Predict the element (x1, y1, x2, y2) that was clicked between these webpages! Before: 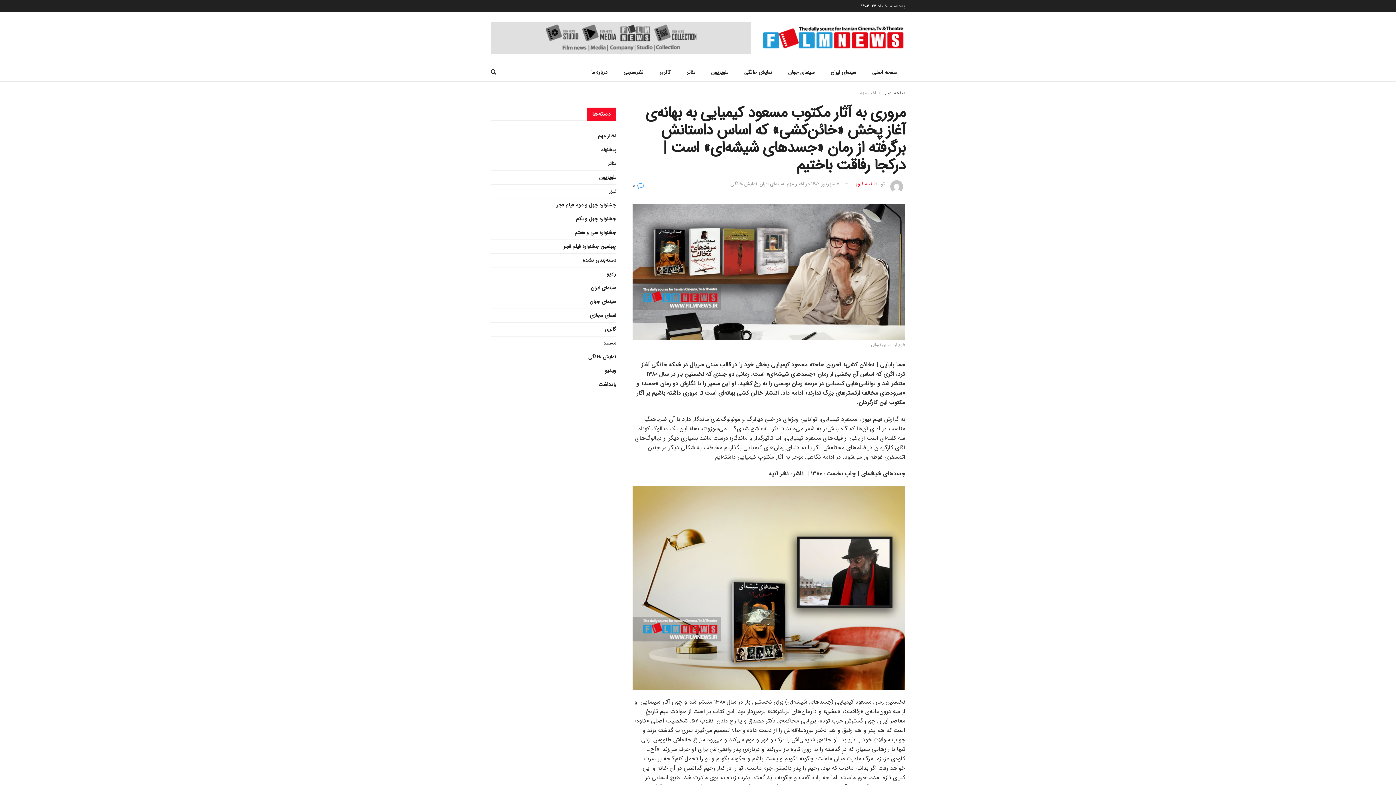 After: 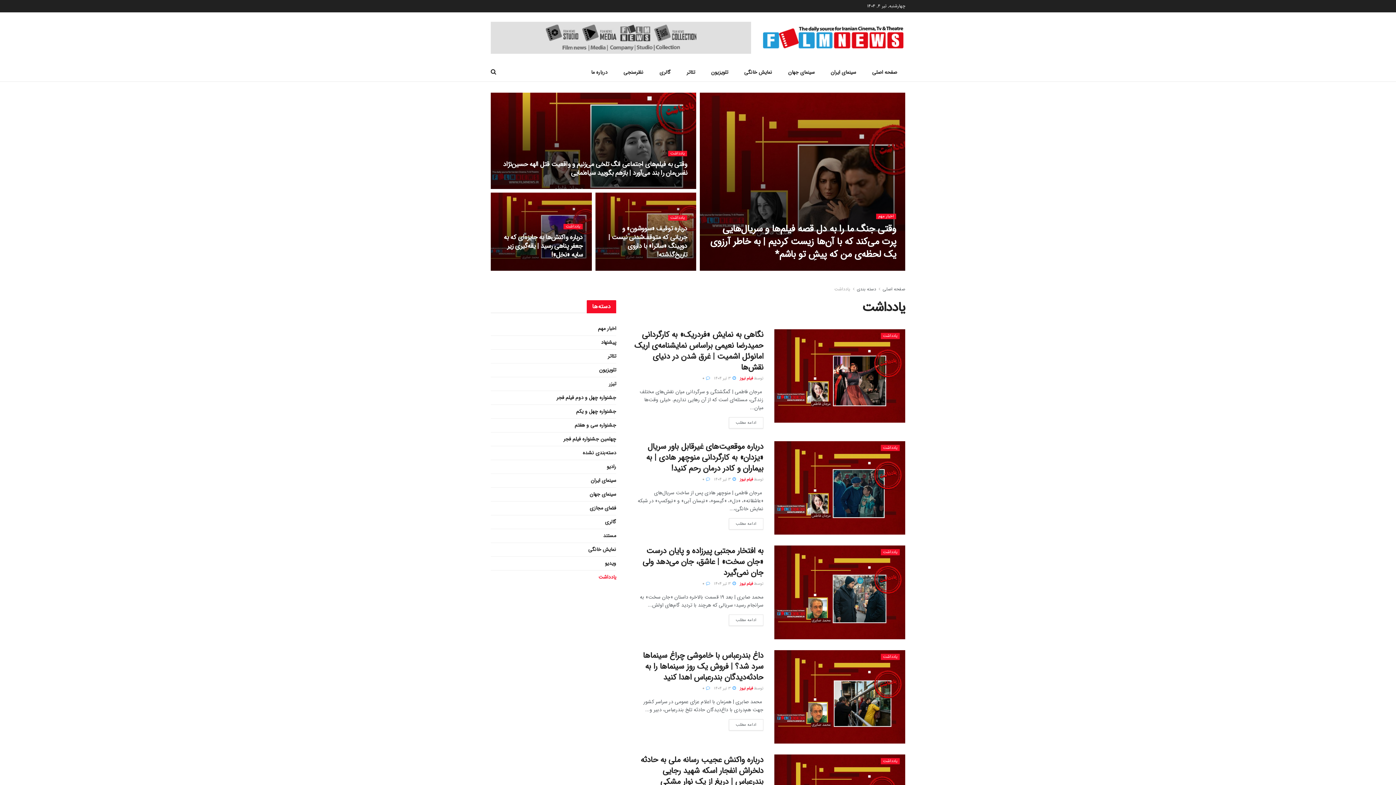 Action: bbox: (598, 380, 616, 389) label: یادداشت